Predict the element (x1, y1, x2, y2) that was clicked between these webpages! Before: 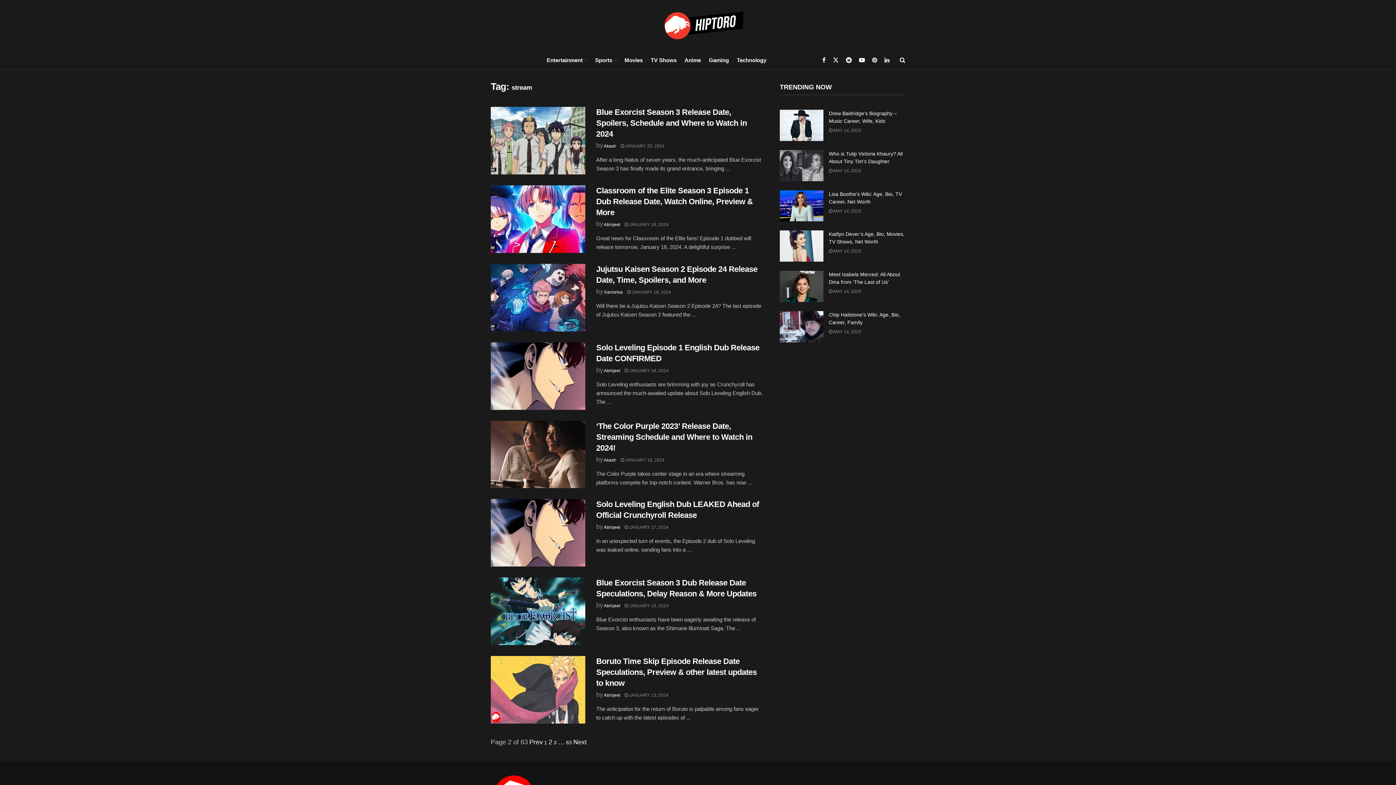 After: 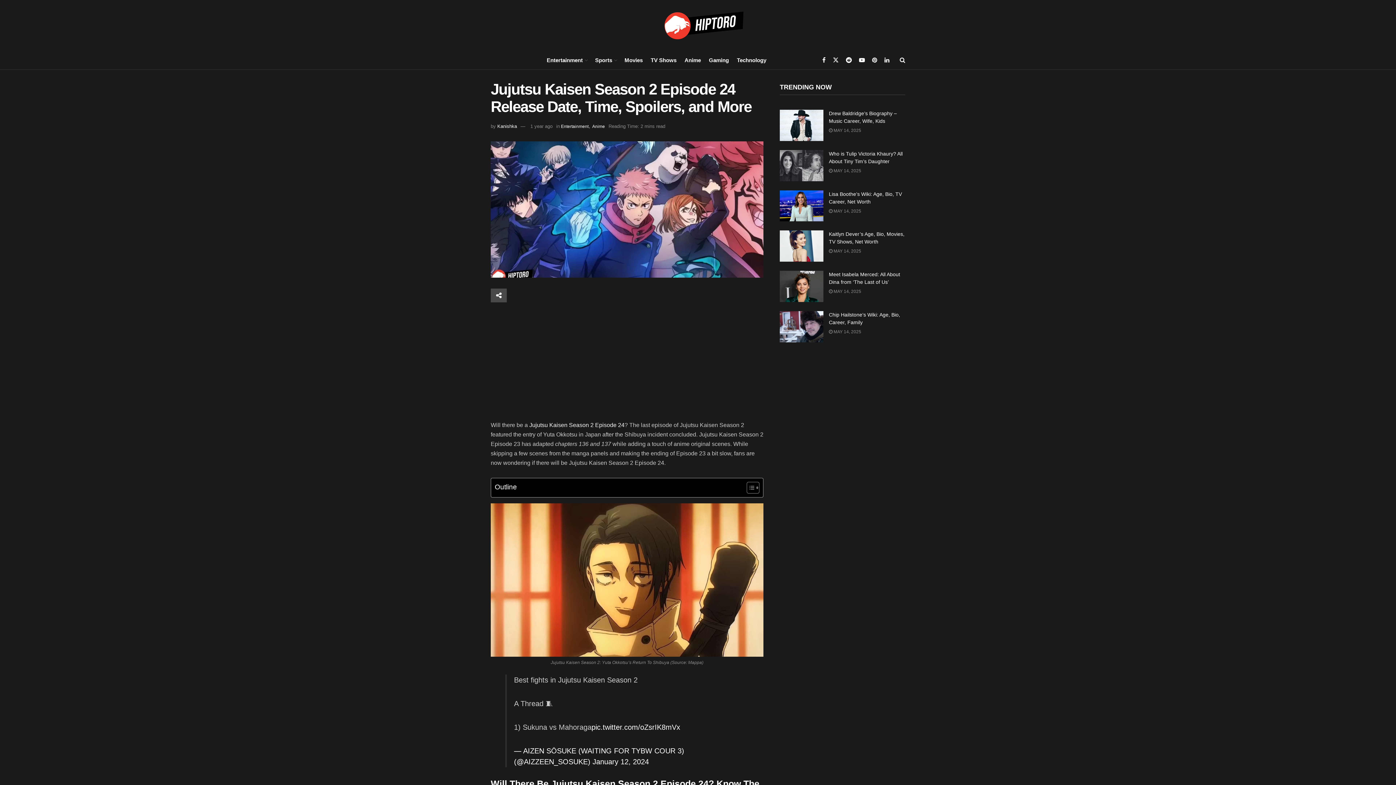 Action: bbox: (627, 289, 671, 294) label:  JANUARY 18, 2024